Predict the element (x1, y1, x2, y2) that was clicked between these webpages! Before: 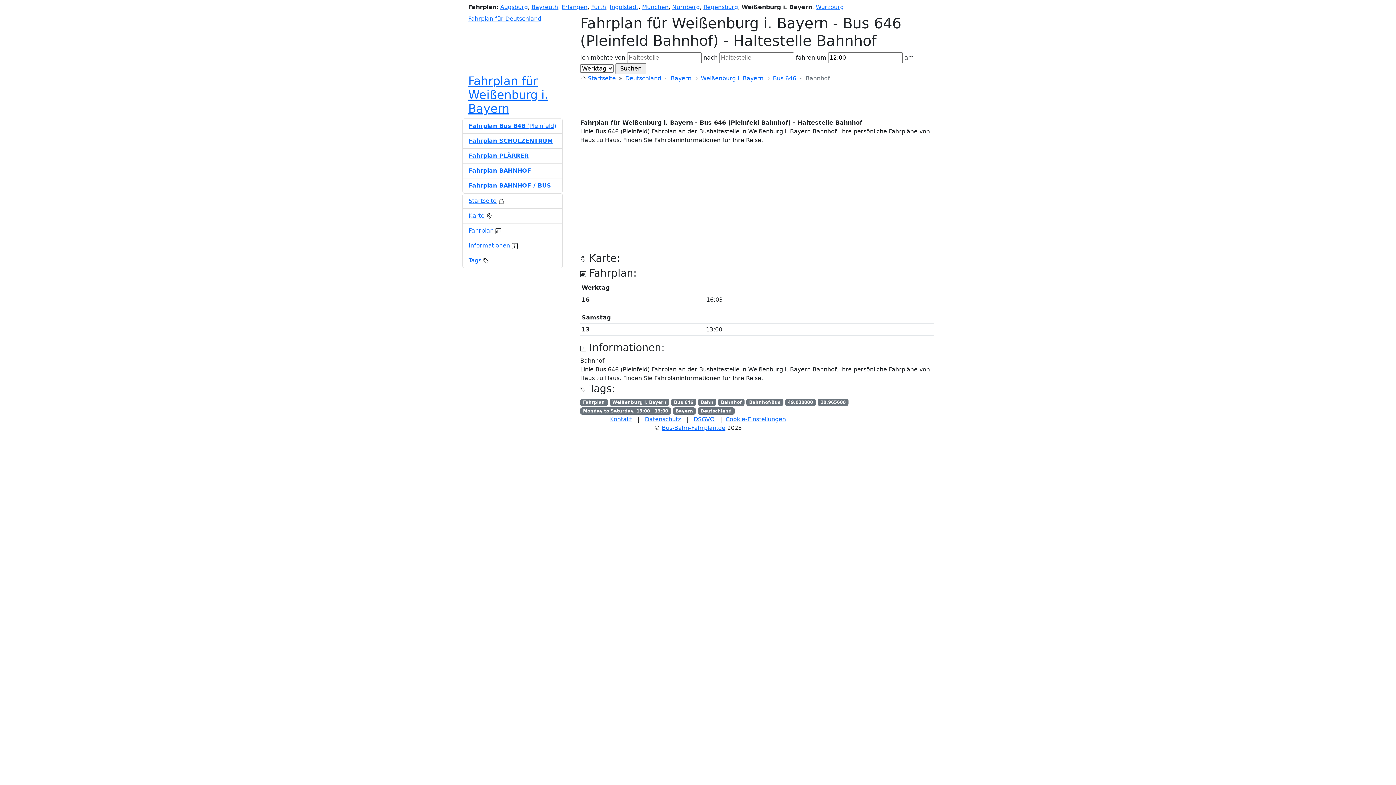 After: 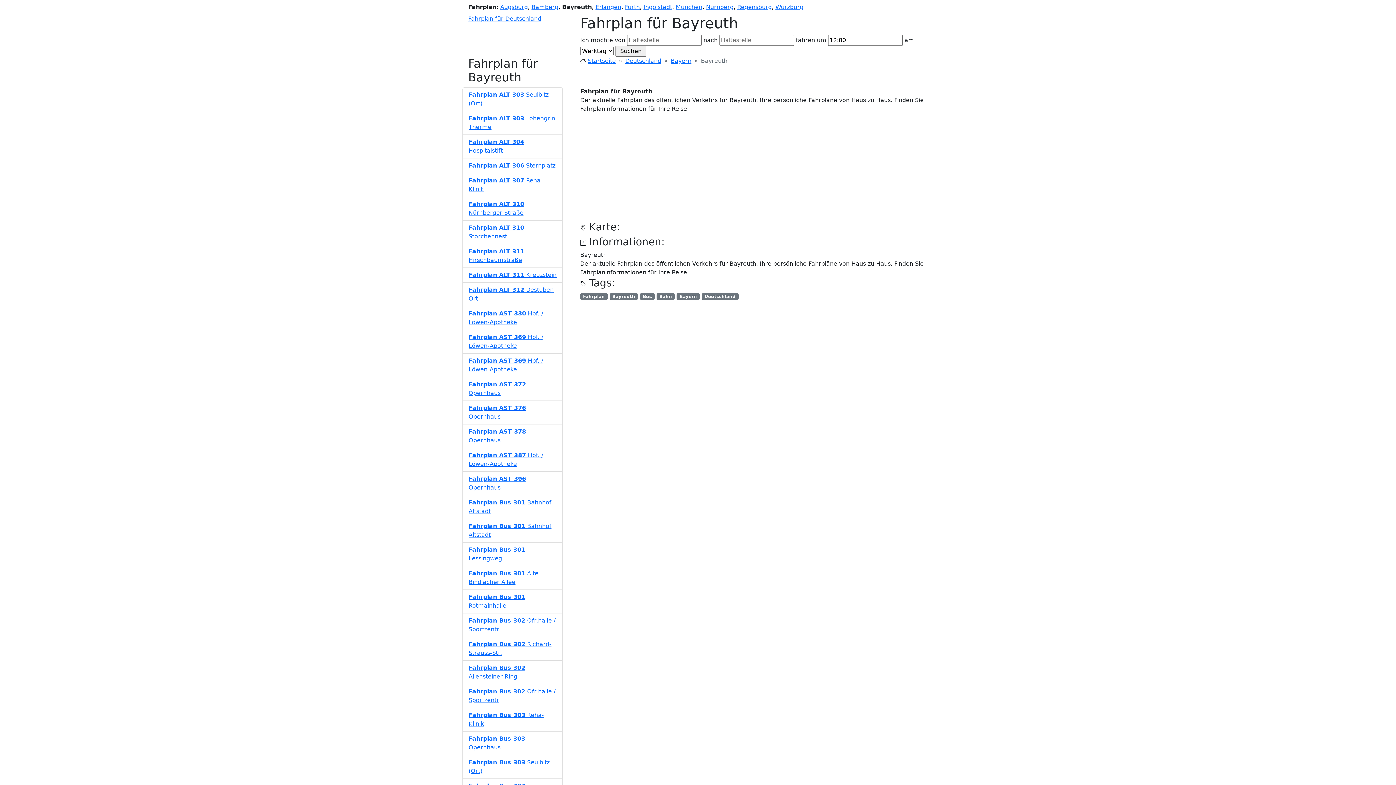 Action: bbox: (531, 3, 558, 10) label: Bayreuth